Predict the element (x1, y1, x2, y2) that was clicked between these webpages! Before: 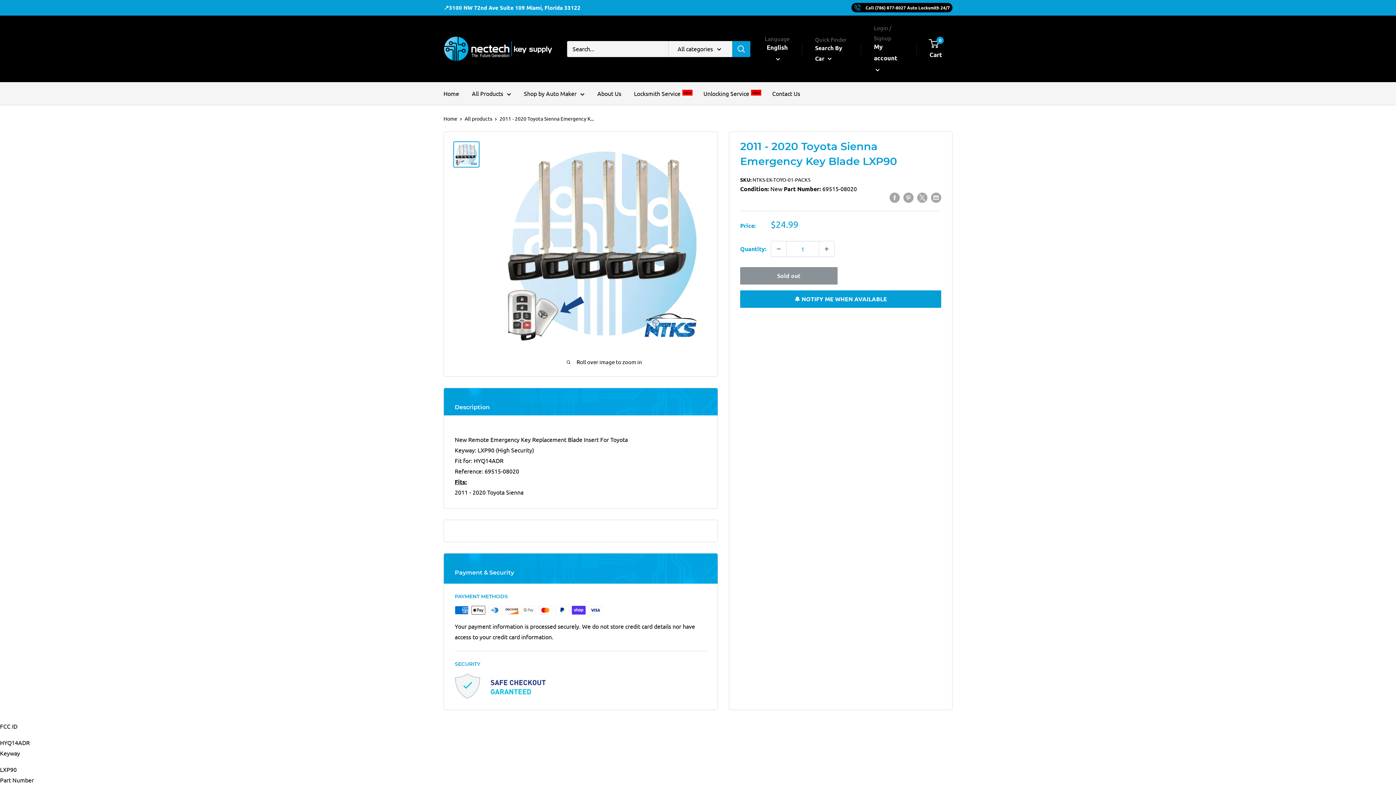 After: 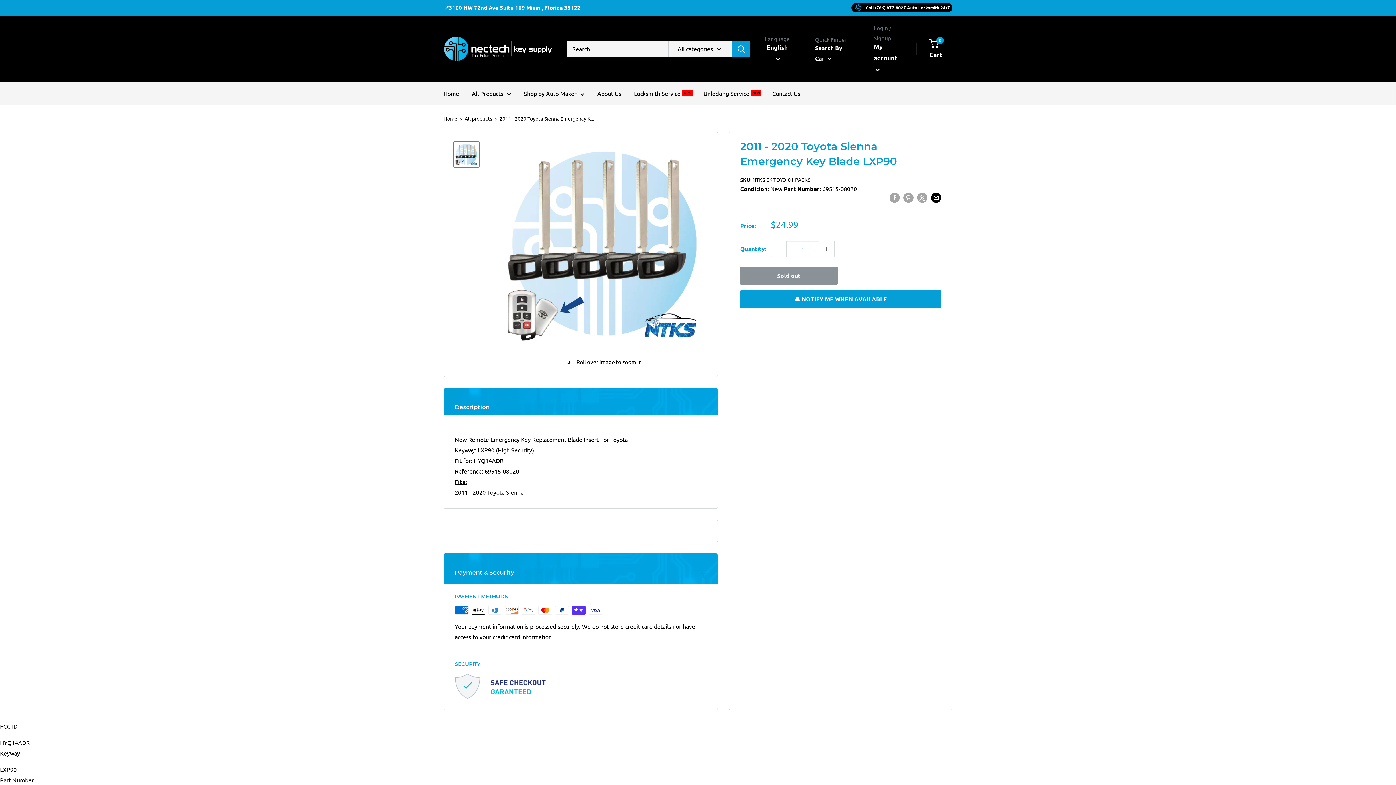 Action: bbox: (931, 191, 941, 202) label: Share by email